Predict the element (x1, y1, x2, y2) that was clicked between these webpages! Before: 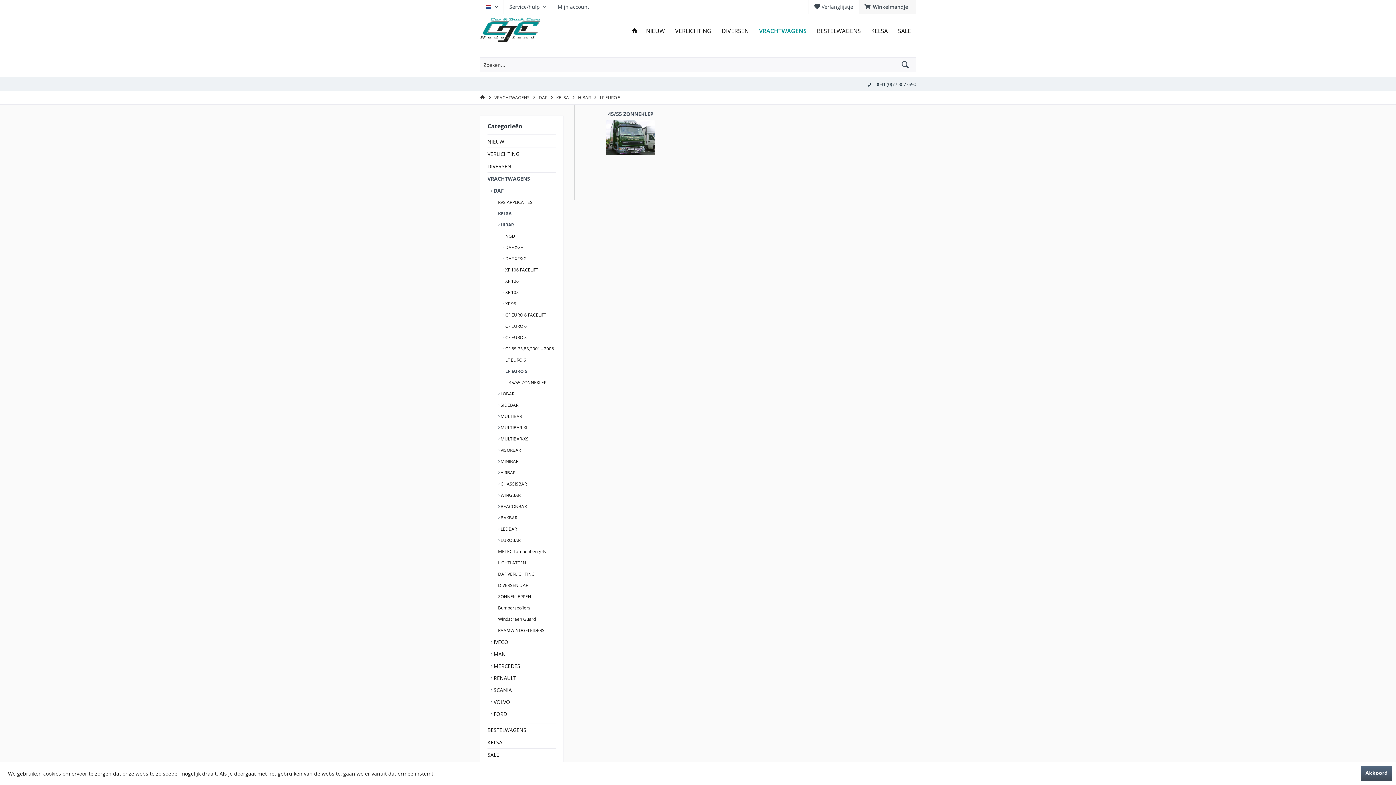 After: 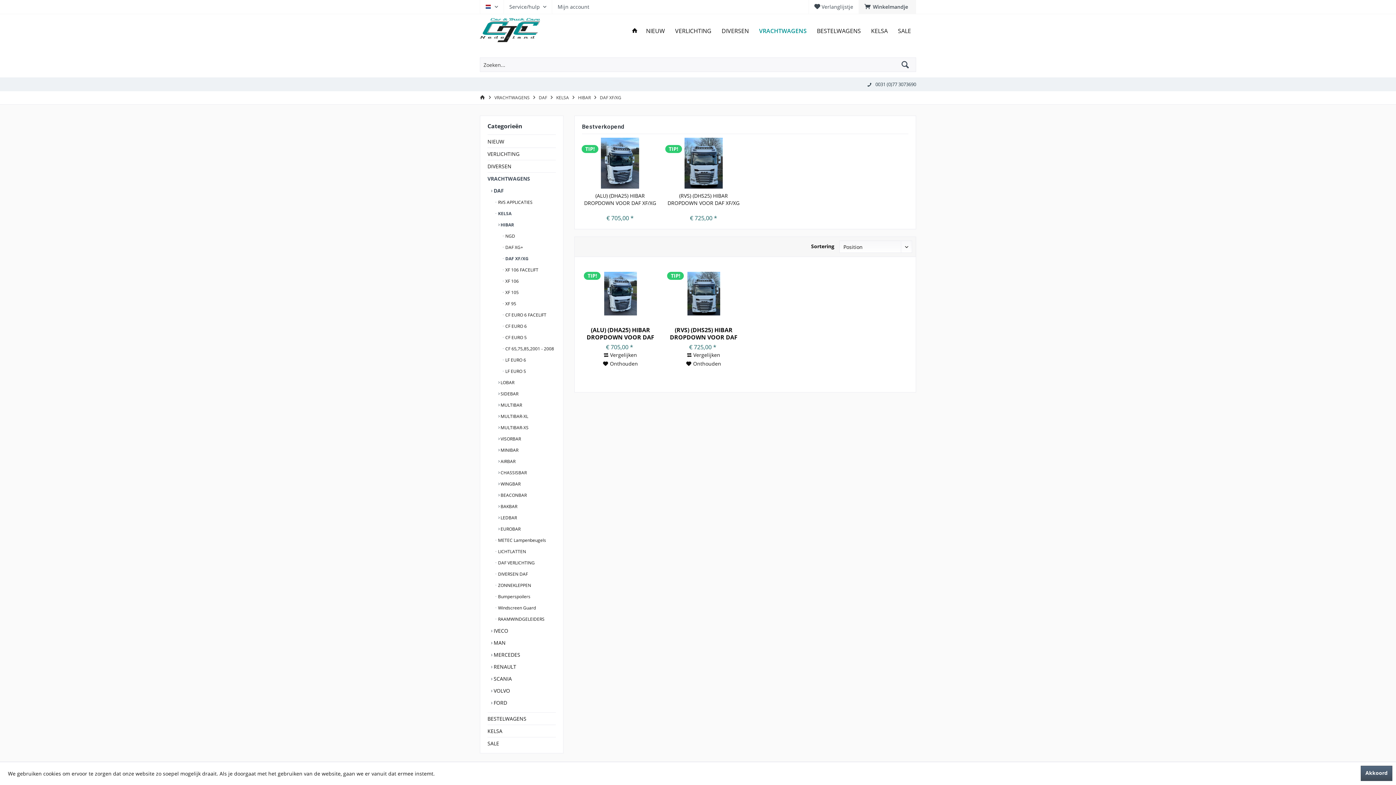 Action: label:  DAF XF/XG bbox: (502, 253, 556, 264)